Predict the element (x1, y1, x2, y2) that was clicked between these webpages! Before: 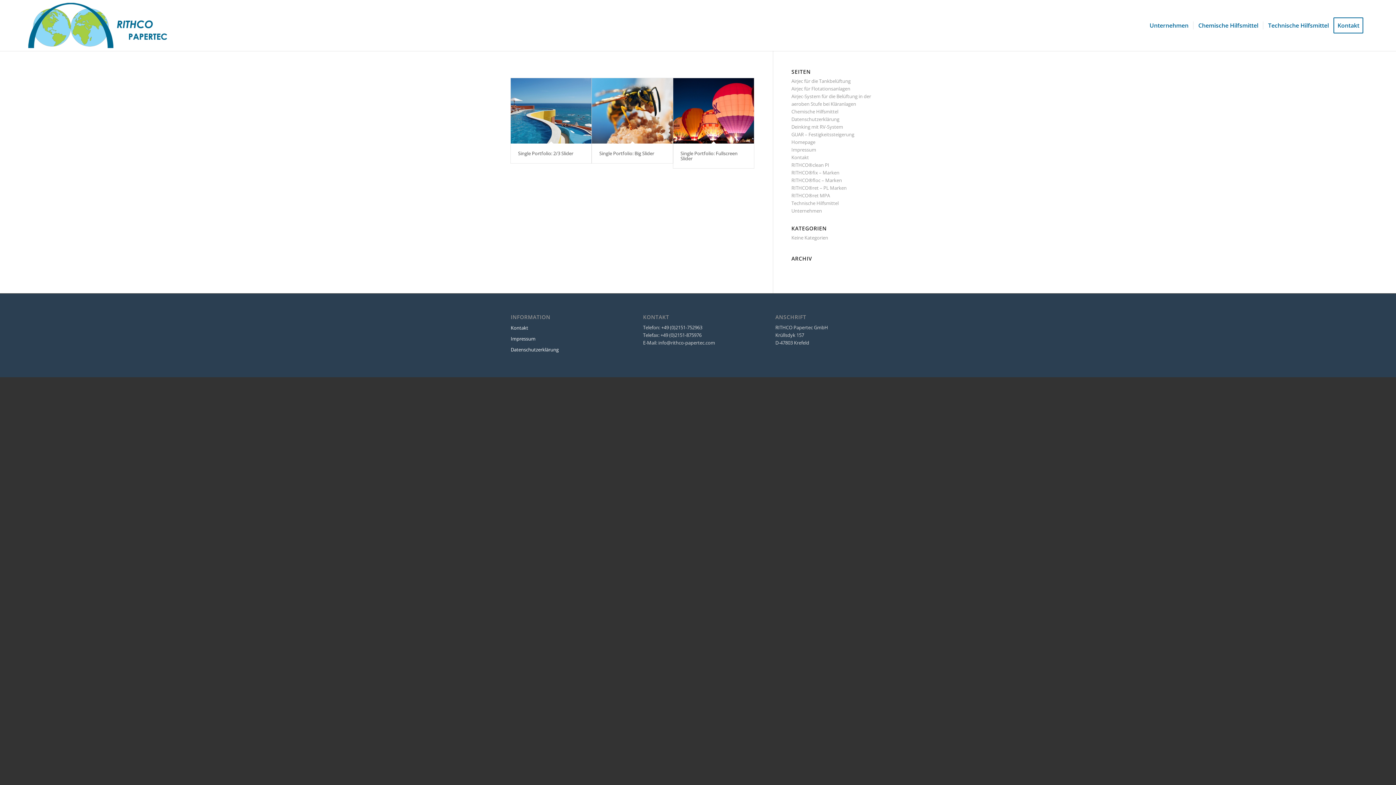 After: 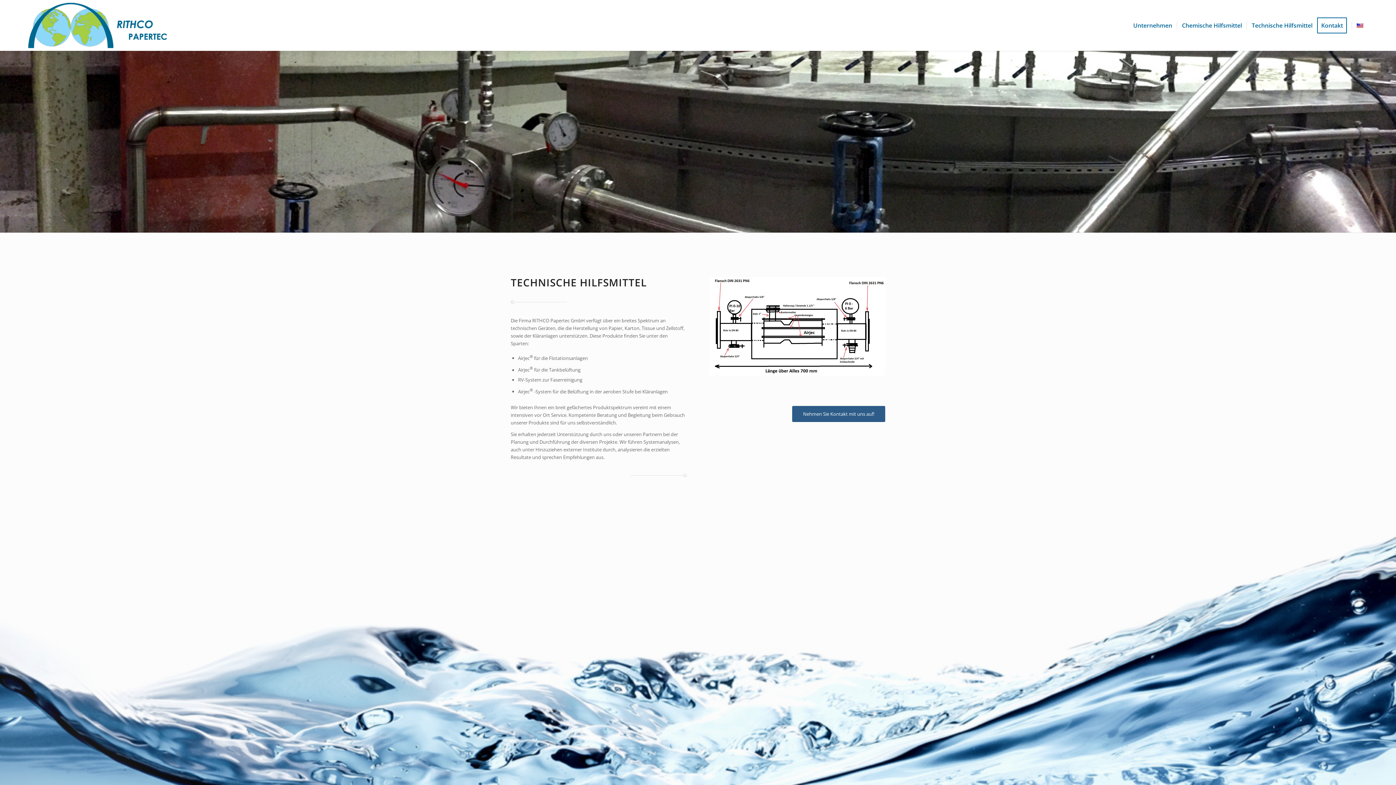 Action: bbox: (1263, 0, 1333, 50) label: Technische Hilfsmittel